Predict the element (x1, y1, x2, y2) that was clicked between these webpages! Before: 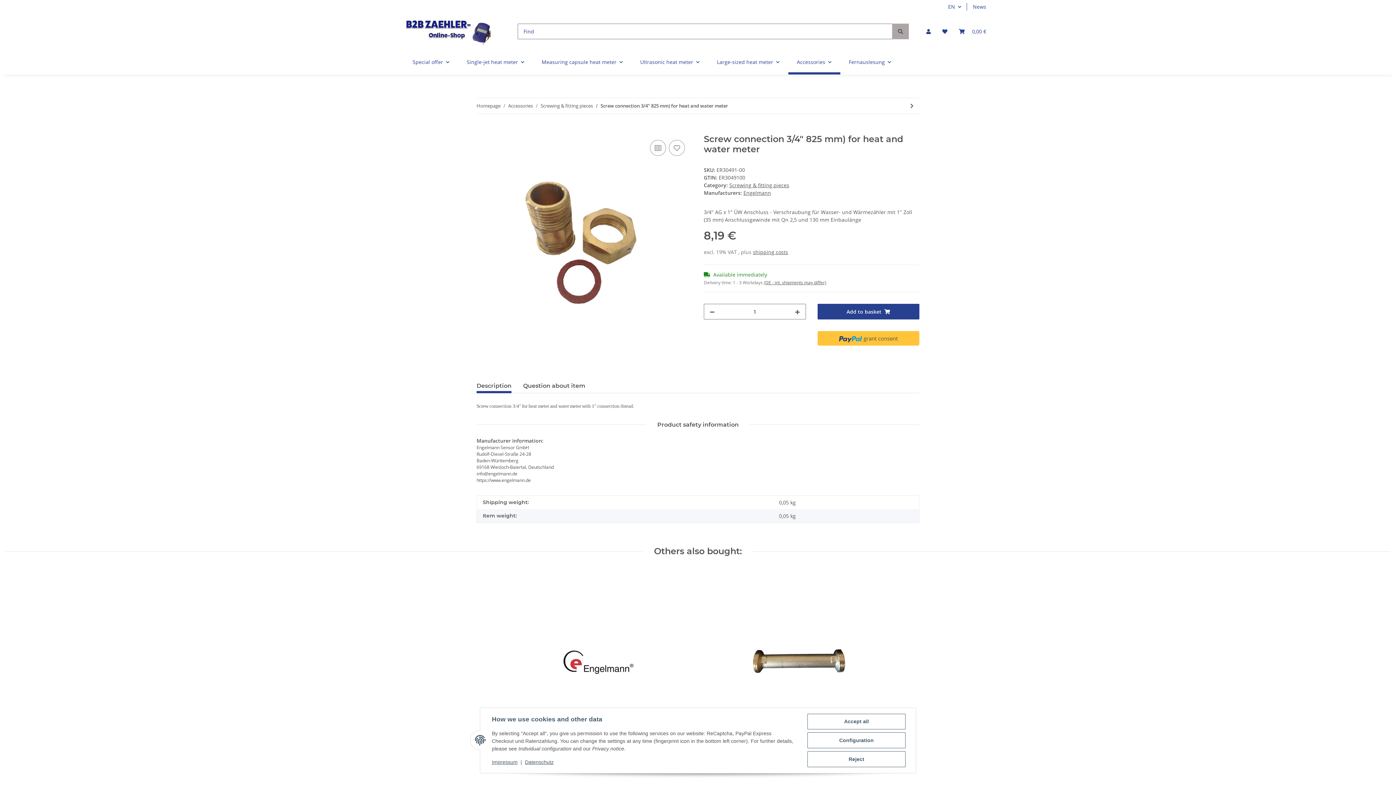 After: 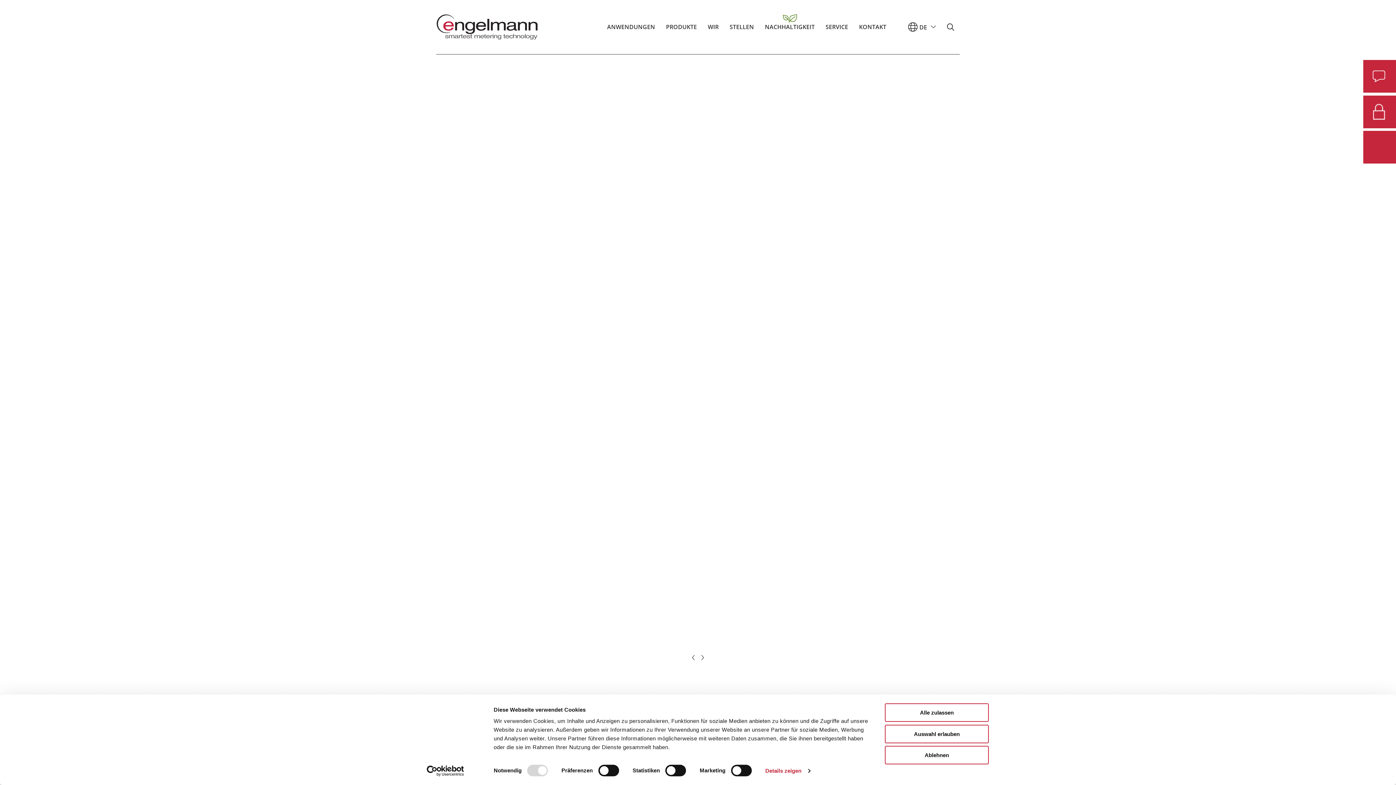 Action: bbox: (743, 189, 771, 196) label: Engelmann